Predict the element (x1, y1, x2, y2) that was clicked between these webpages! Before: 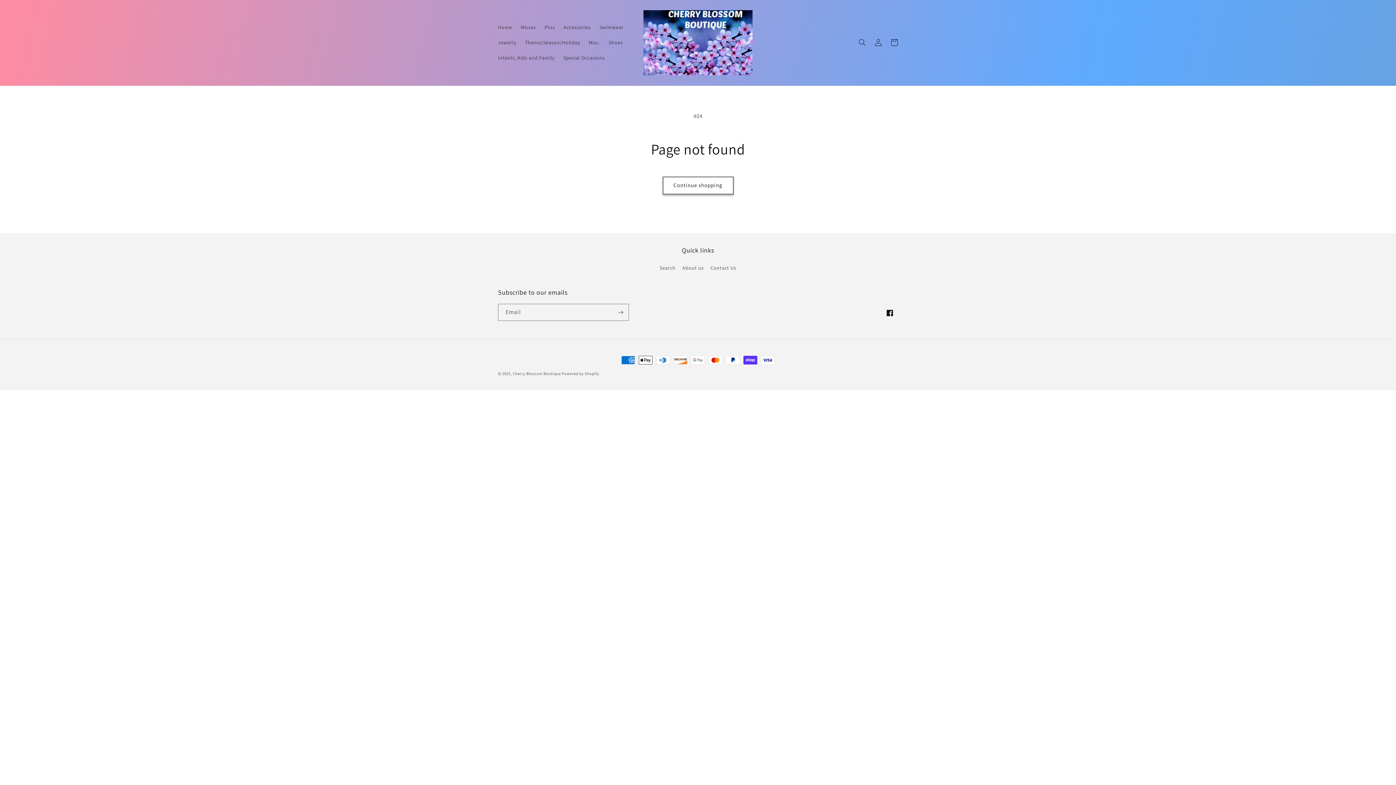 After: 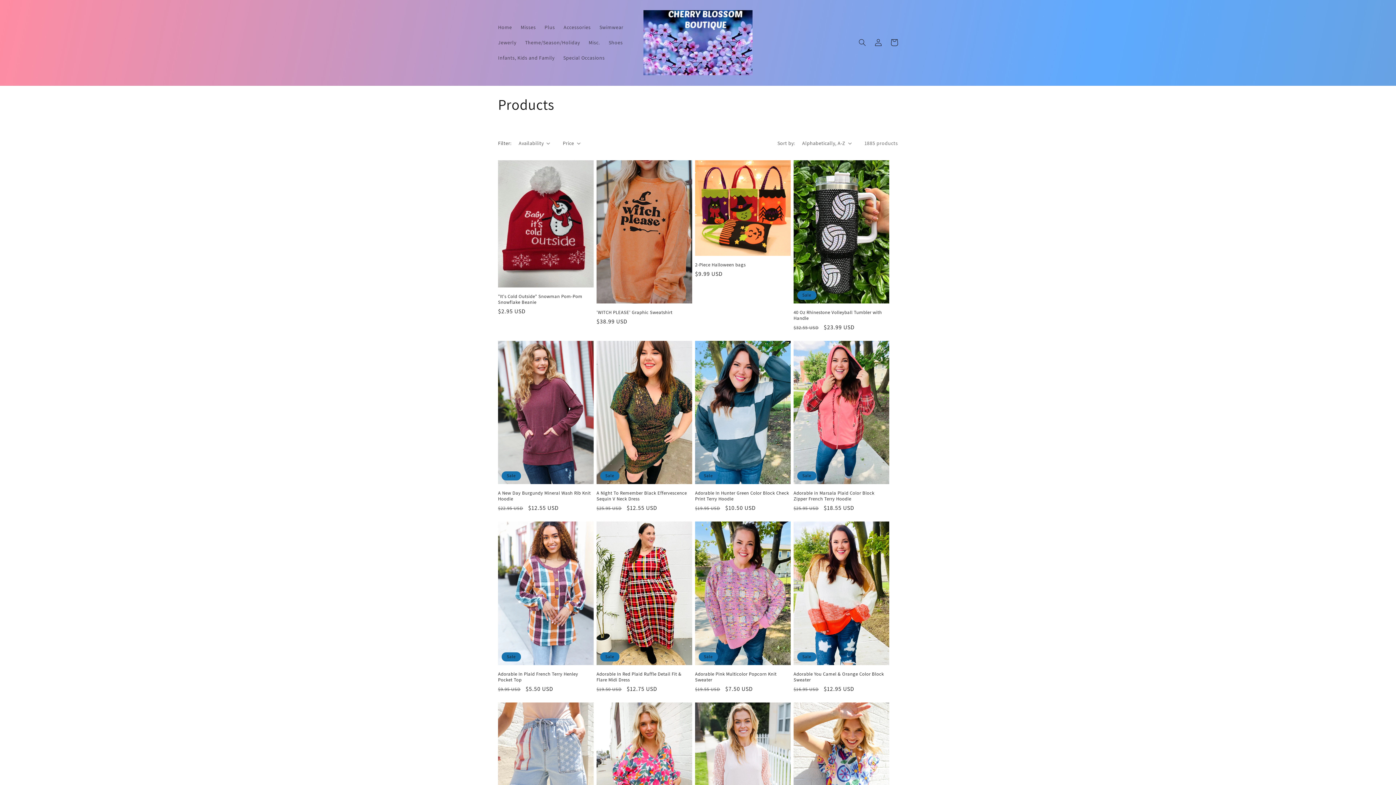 Action: label: Continue shopping bbox: (662, 176, 733, 194)